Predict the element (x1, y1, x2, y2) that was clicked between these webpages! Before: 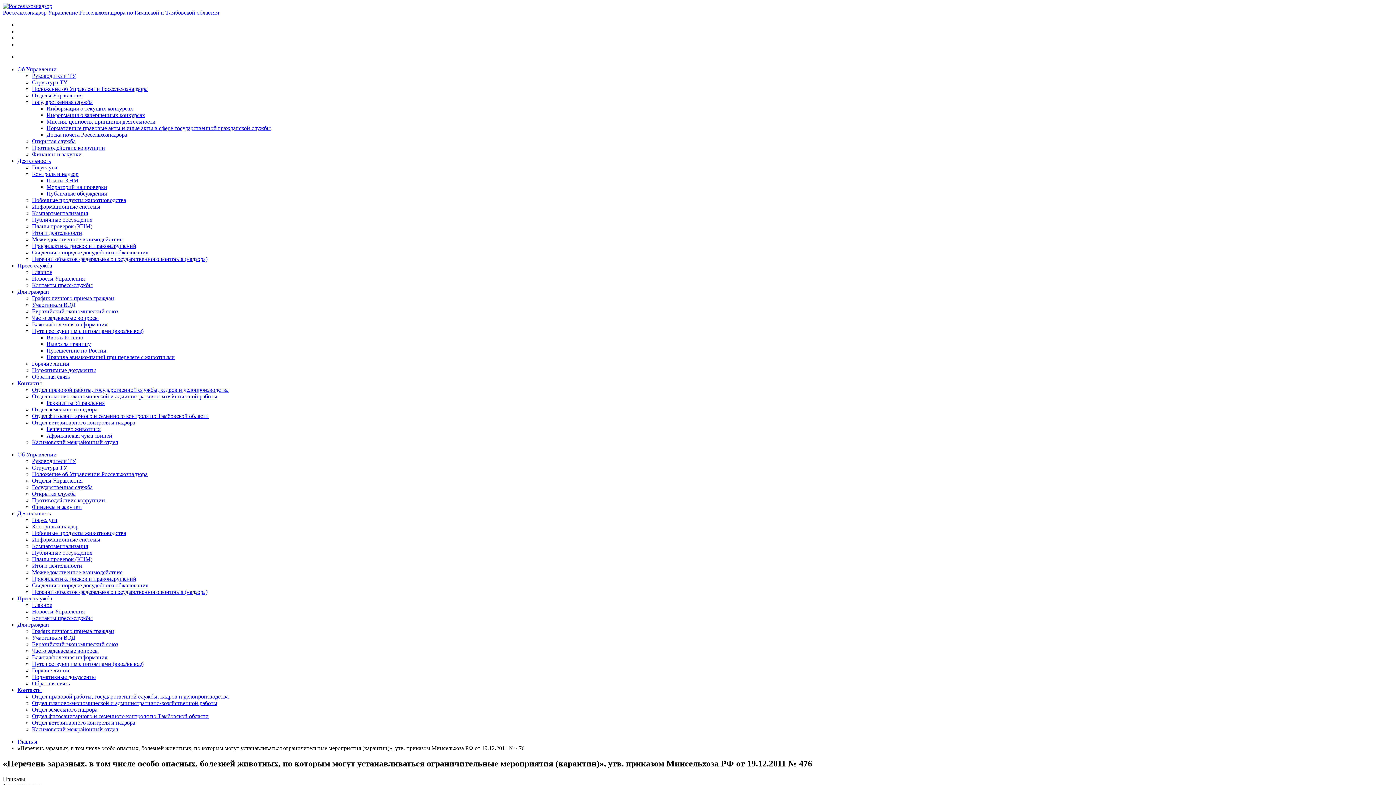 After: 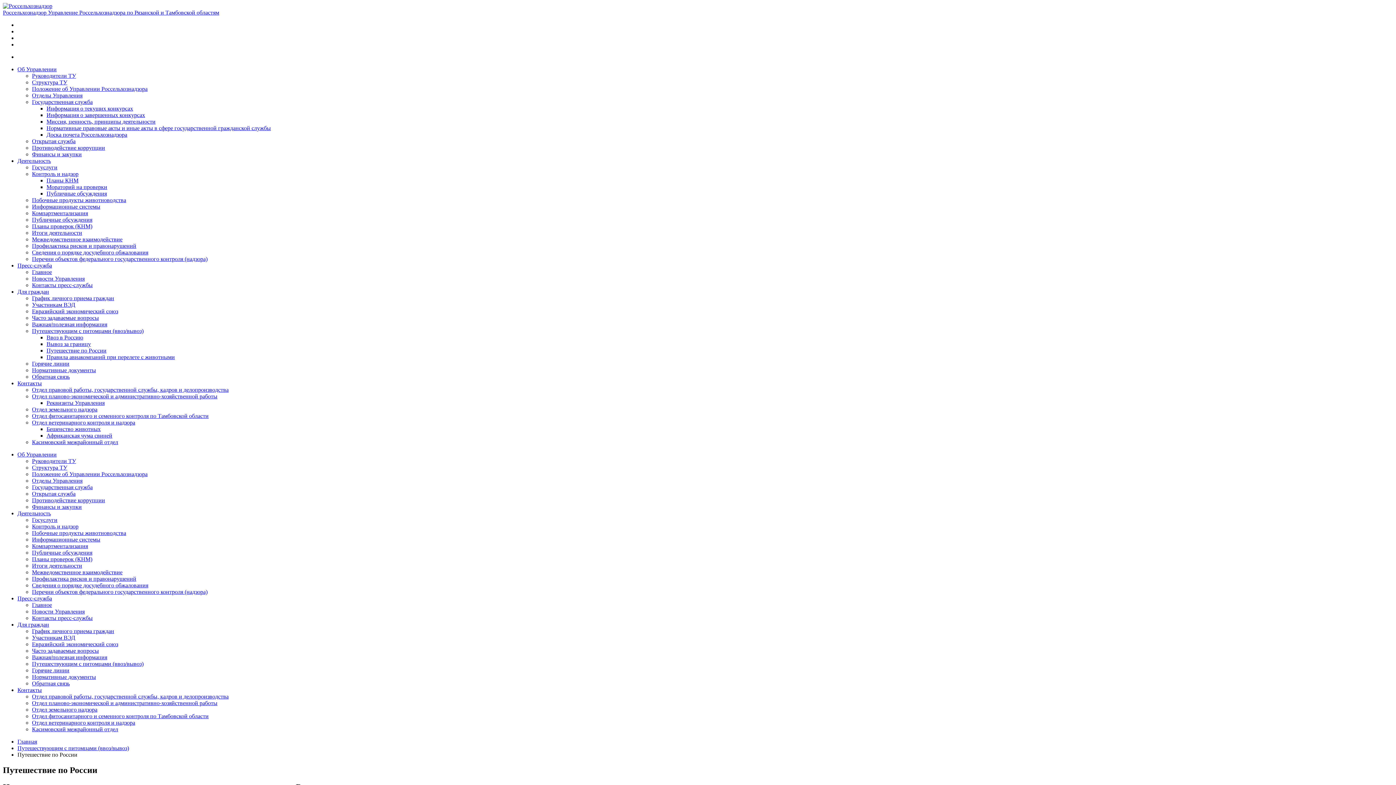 Action: bbox: (46, 347, 106, 353) label: Путешествие по России